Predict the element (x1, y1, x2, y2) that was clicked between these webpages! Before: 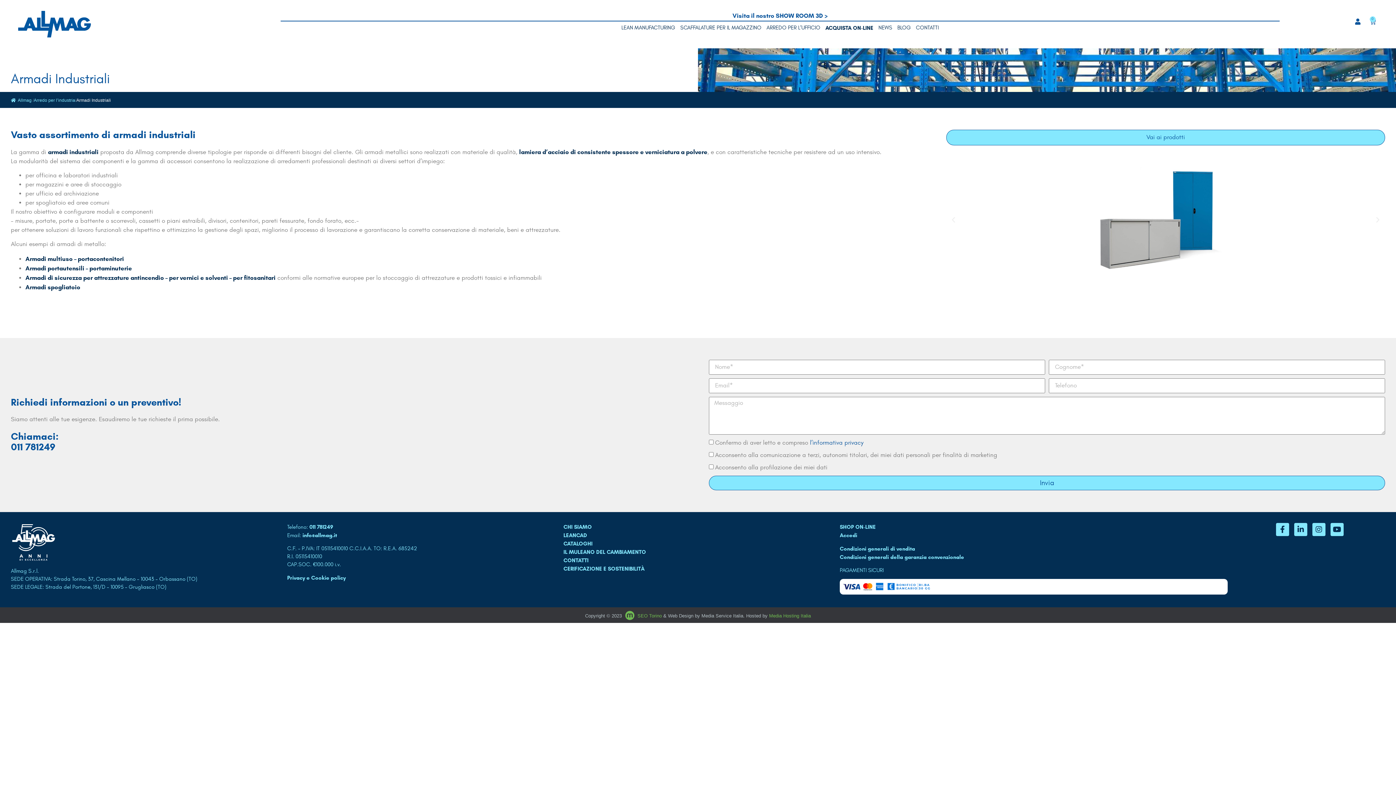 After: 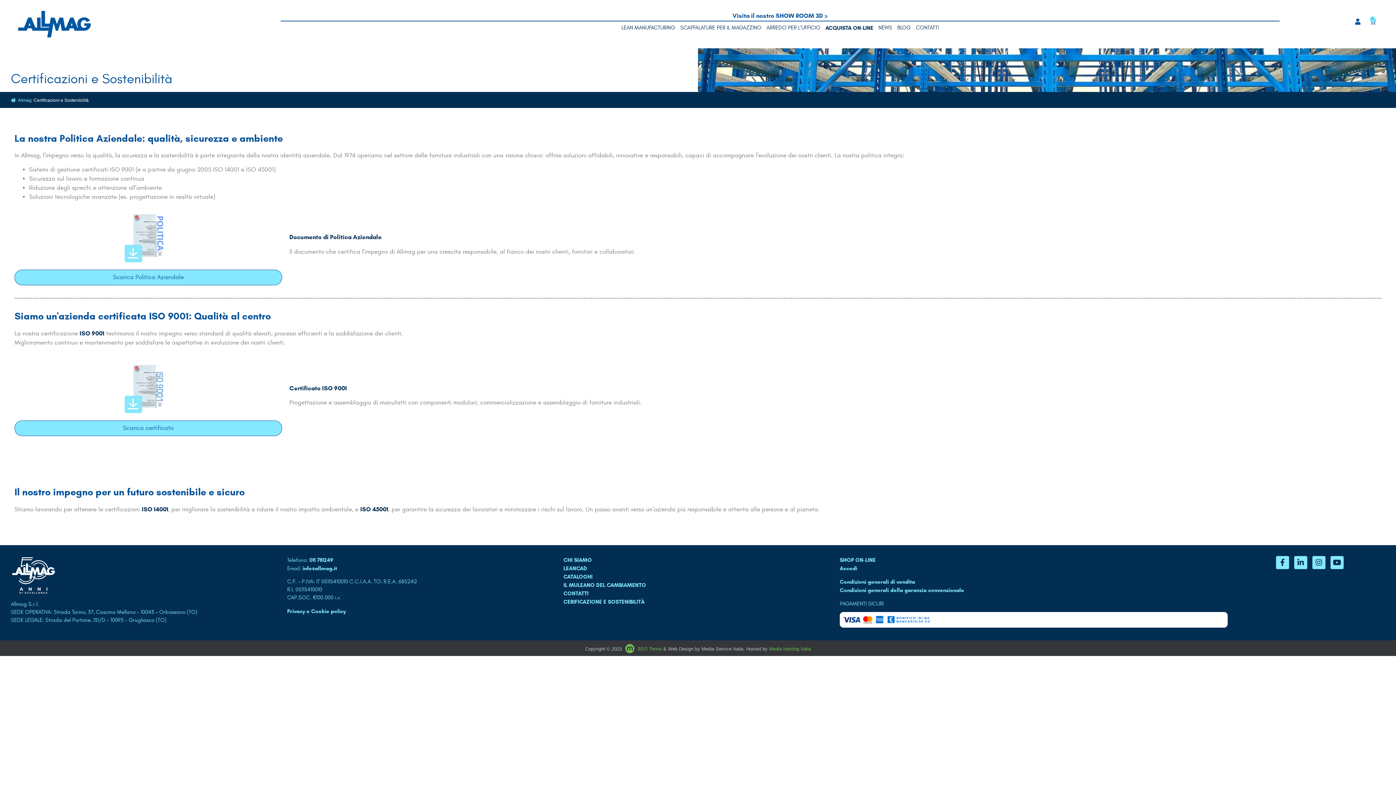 Action: label: CERIFICAZIONE E SOSTENIBILITÀ bbox: (563, 565, 644, 572)